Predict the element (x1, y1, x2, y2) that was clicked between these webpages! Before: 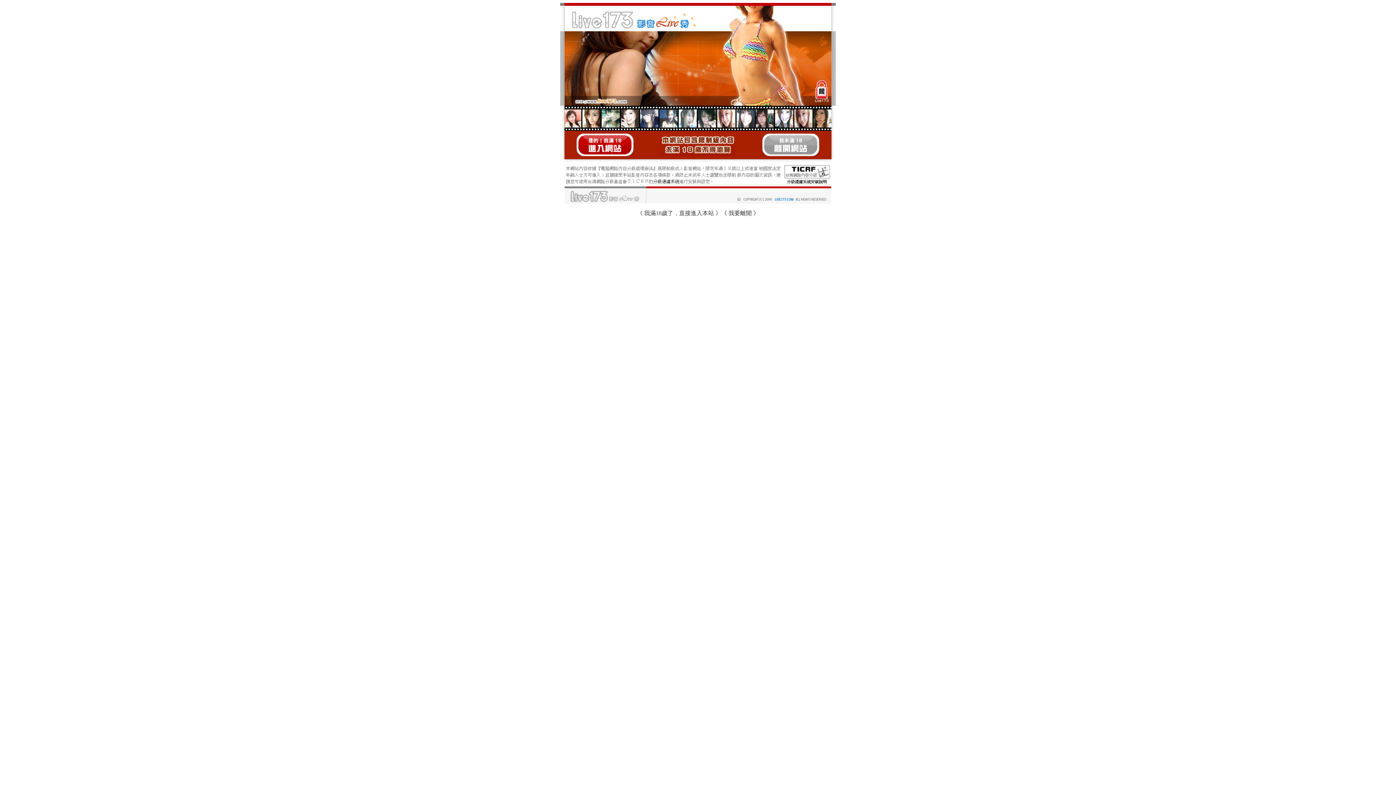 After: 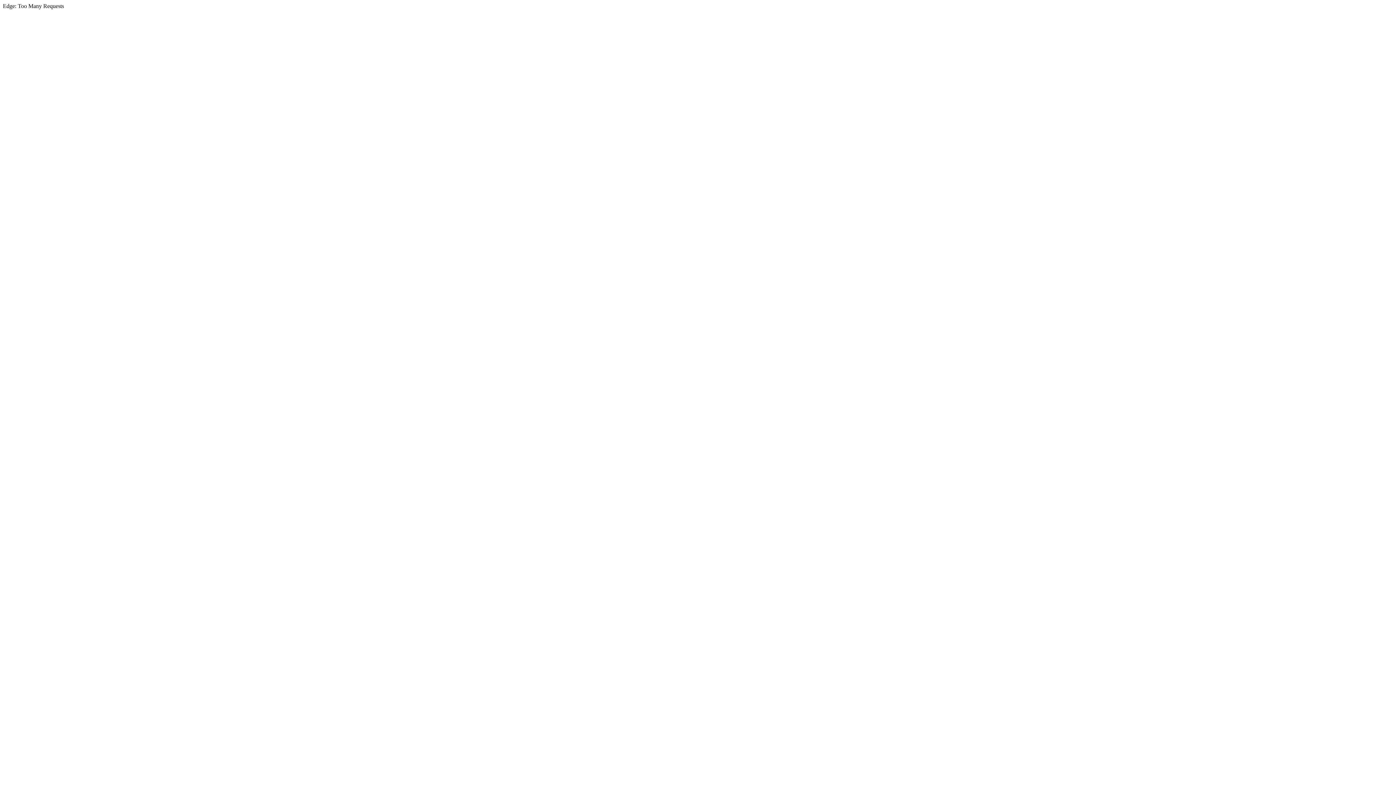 Action: bbox: (762, 152, 819, 157)